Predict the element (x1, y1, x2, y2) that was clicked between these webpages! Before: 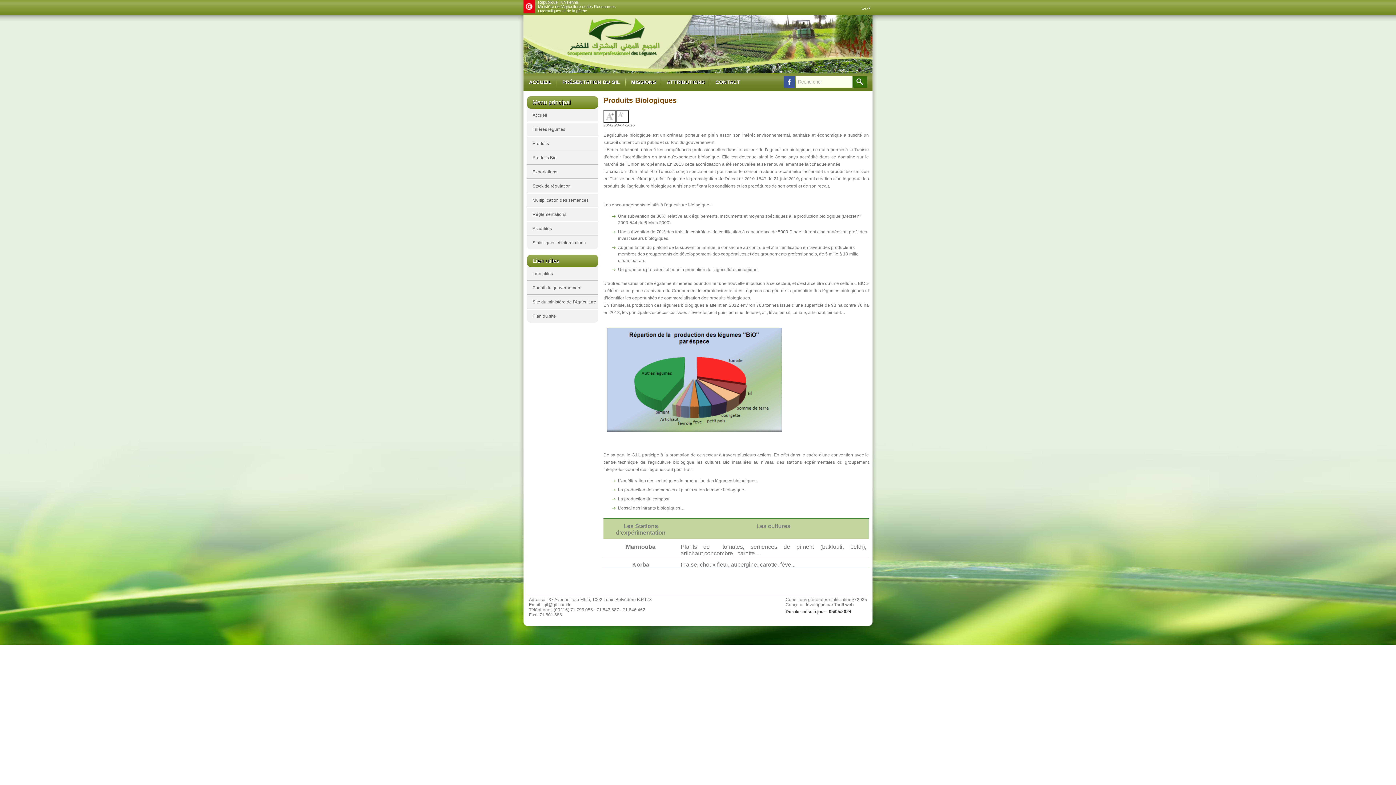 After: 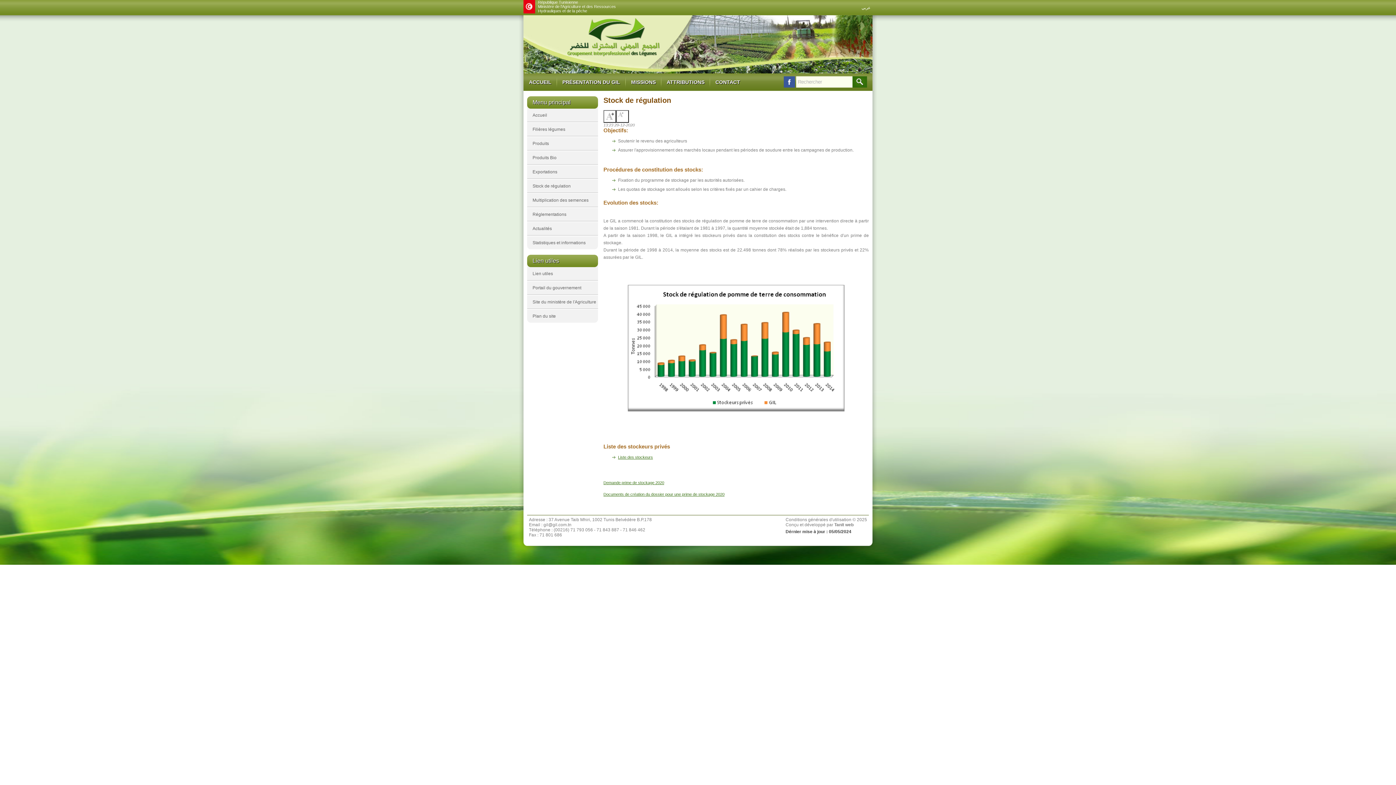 Action: bbox: (527, 179, 598, 193) label: Stock de régulation